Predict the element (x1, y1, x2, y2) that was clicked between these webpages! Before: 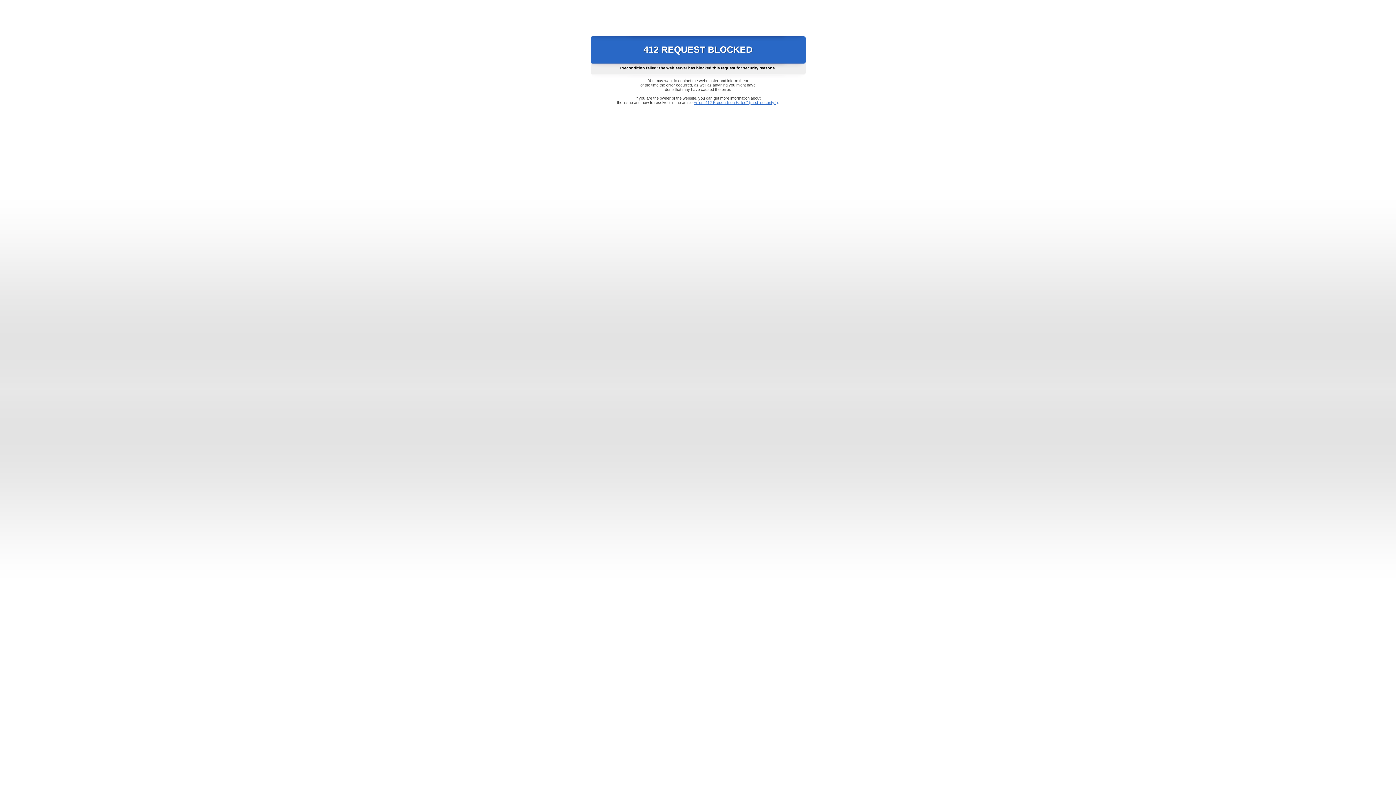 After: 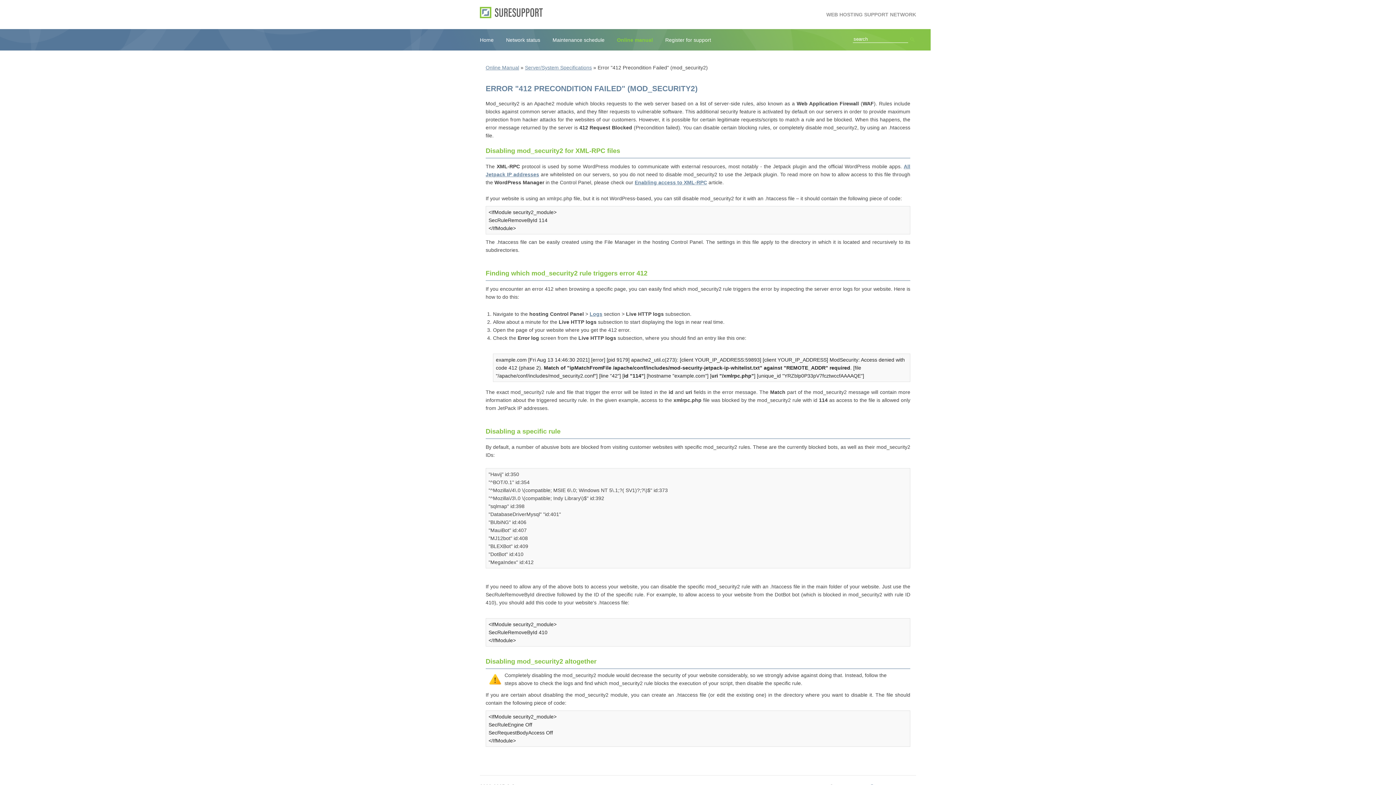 Action: label: Error "412 Precondition Failed" (mod_security2) bbox: (693, 100, 778, 104)